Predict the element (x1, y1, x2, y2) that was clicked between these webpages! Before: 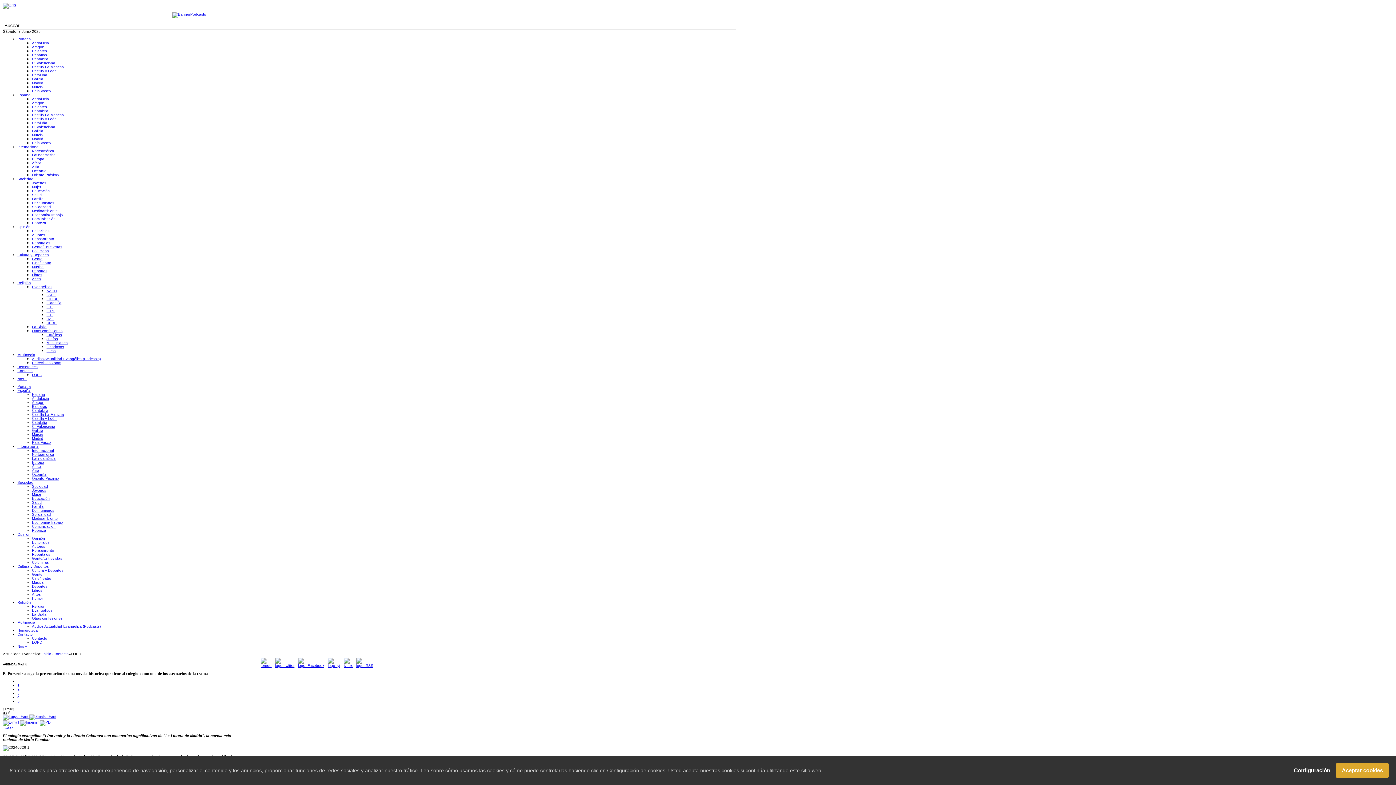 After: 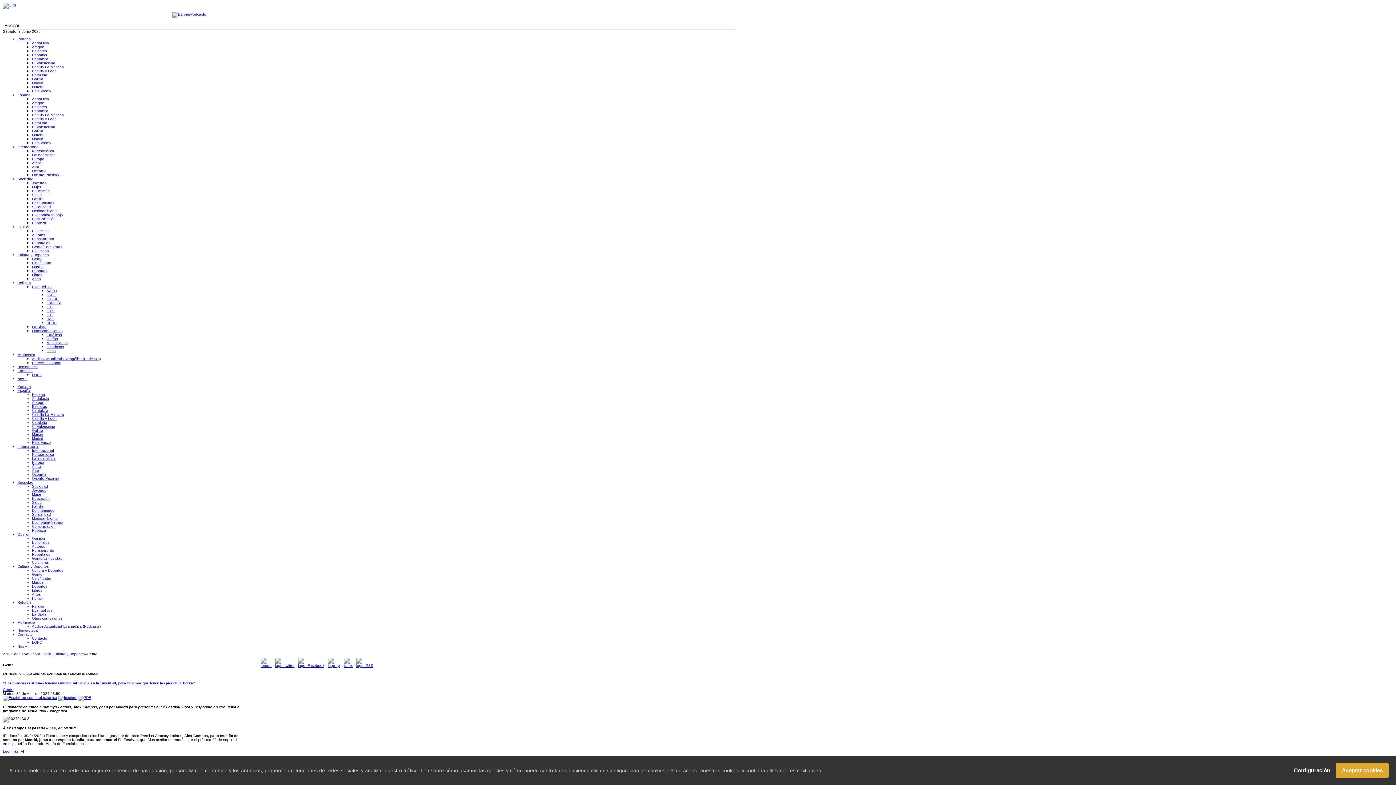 Action: label: Gente bbox: (32, 572, 42, 576)